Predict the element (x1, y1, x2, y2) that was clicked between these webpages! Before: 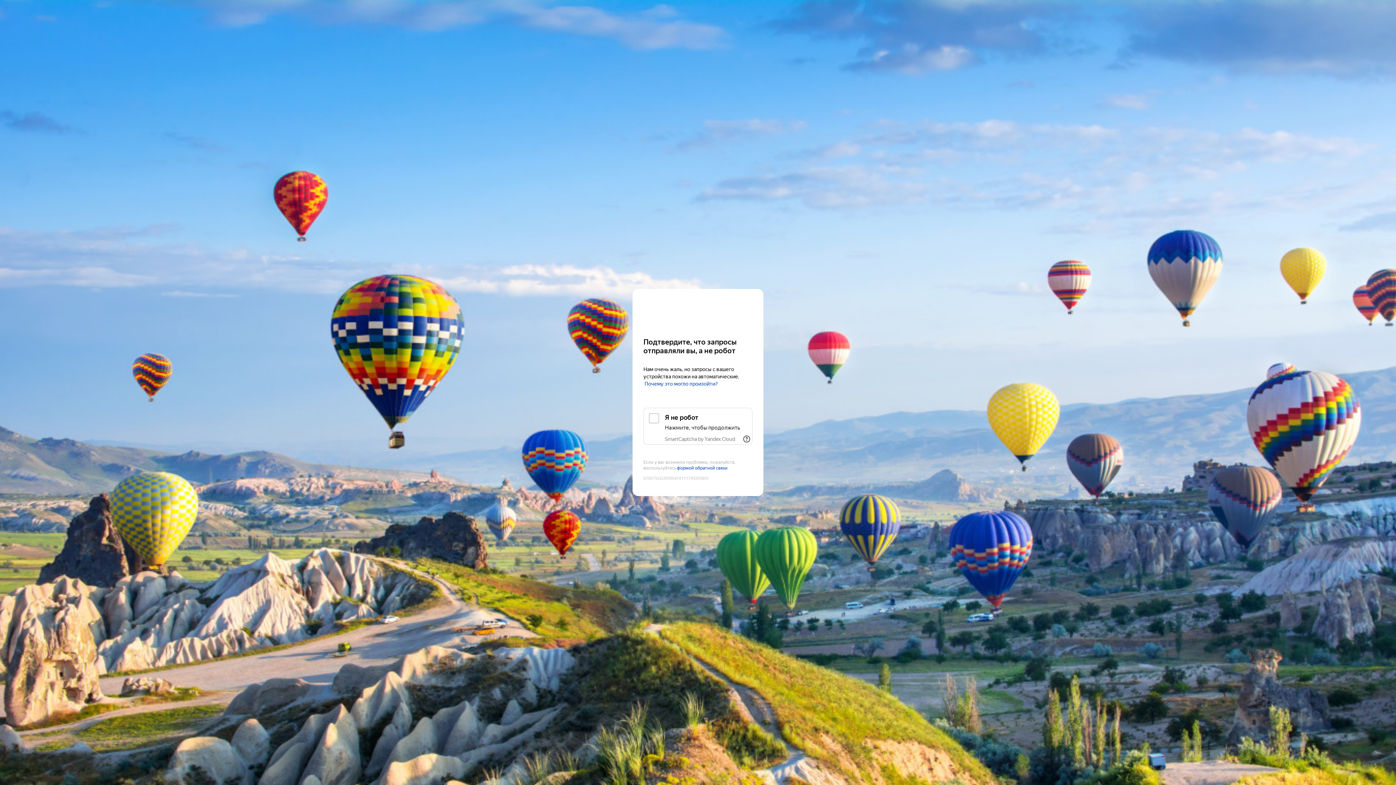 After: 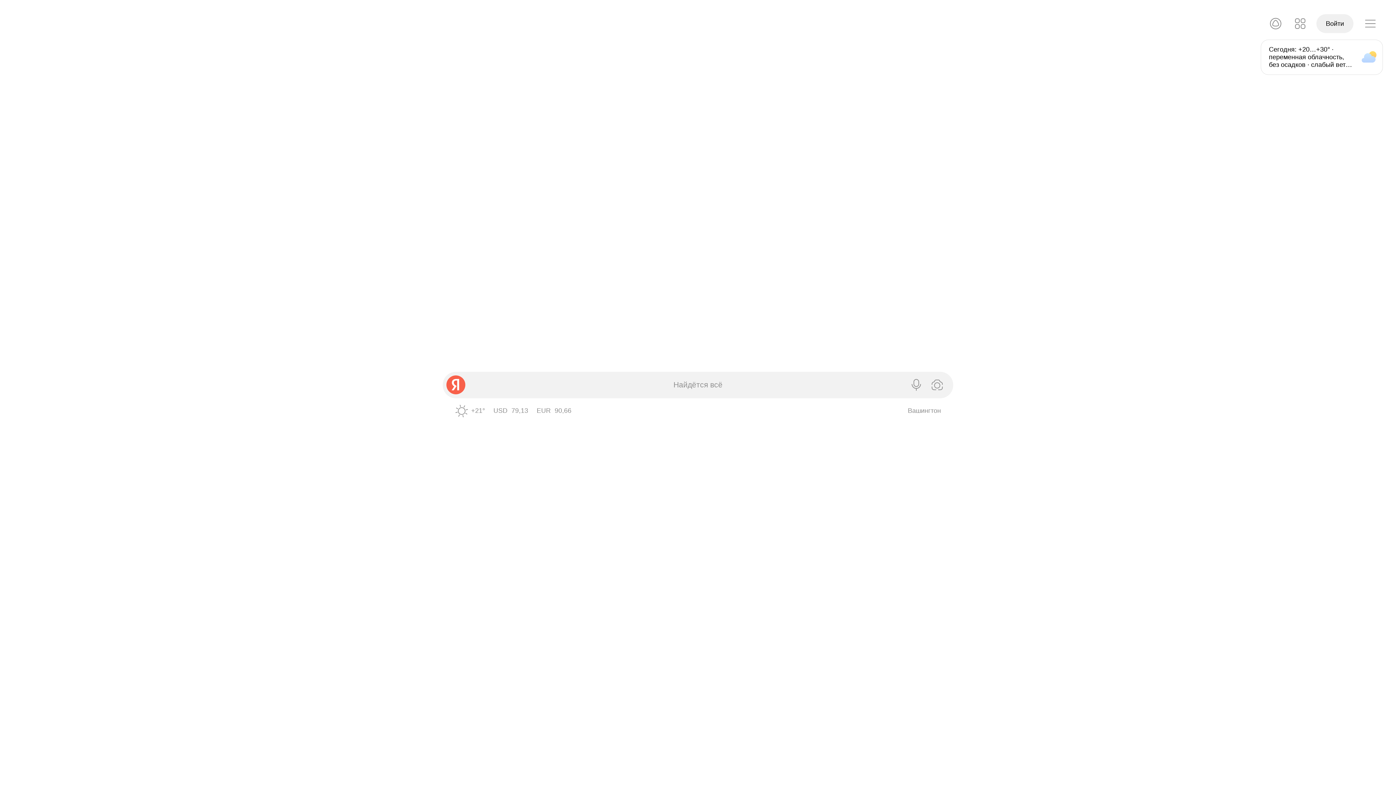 Action: bbox: (643, 303, 752, 316) label: Yandex